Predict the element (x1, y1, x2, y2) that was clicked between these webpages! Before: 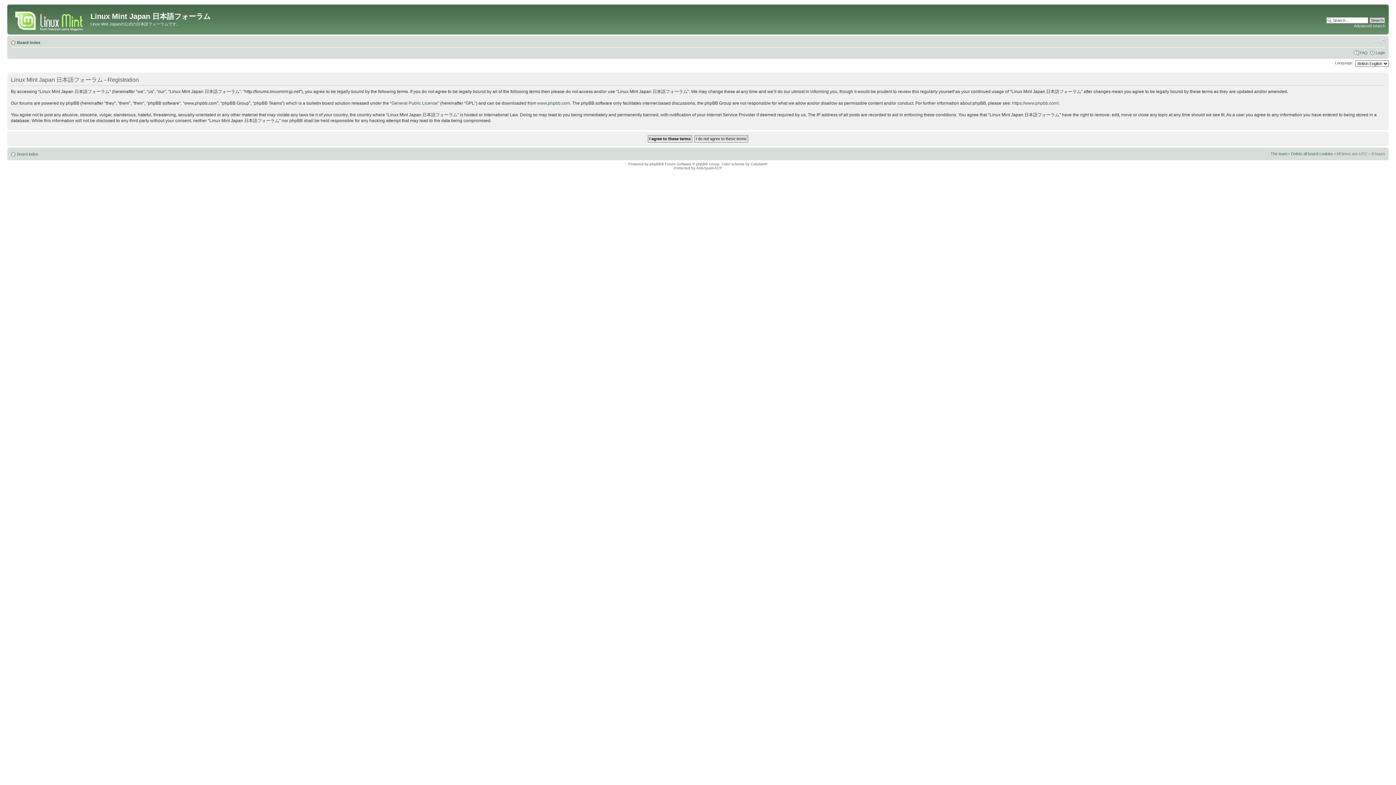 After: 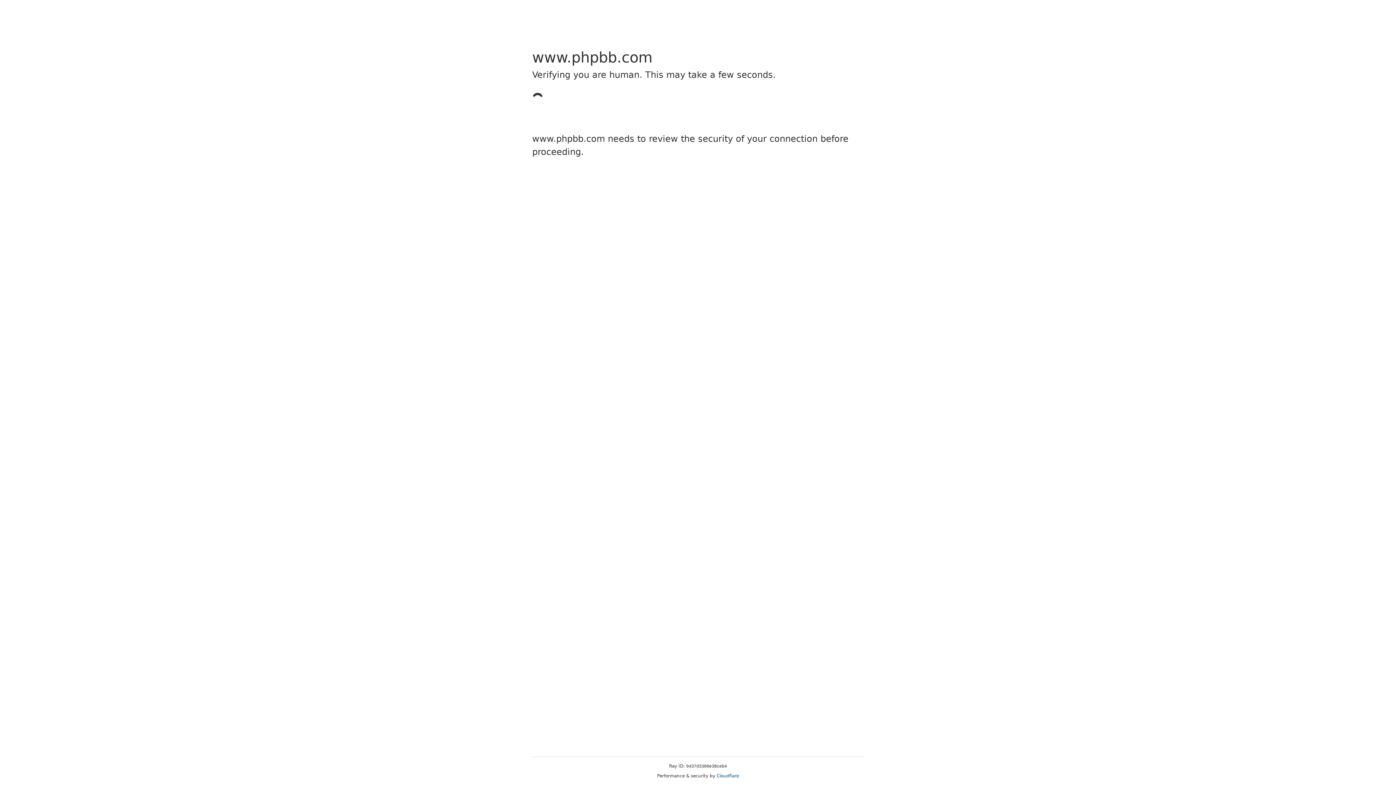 Action: label: https://www.phpbb.com/ bbox: (1012, 100, 1058, 105)